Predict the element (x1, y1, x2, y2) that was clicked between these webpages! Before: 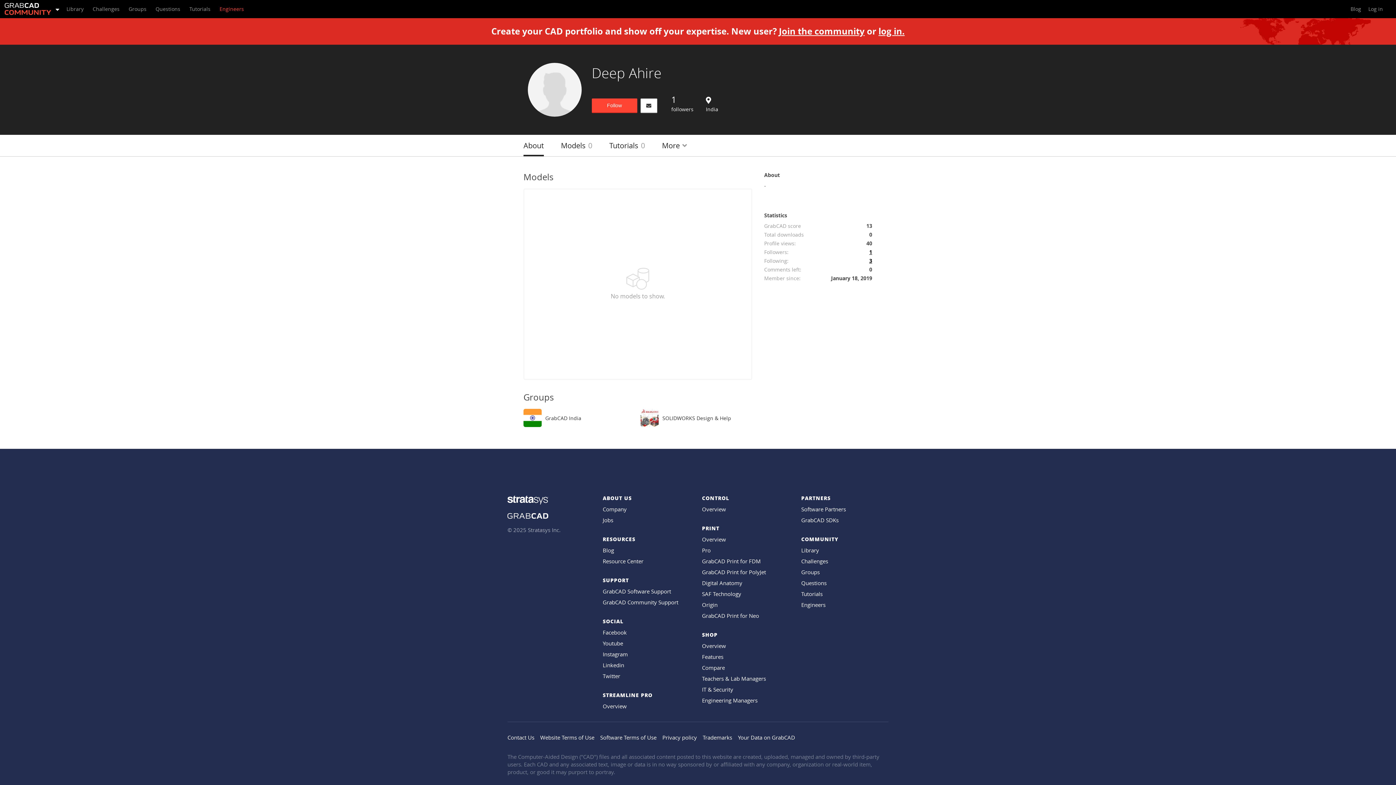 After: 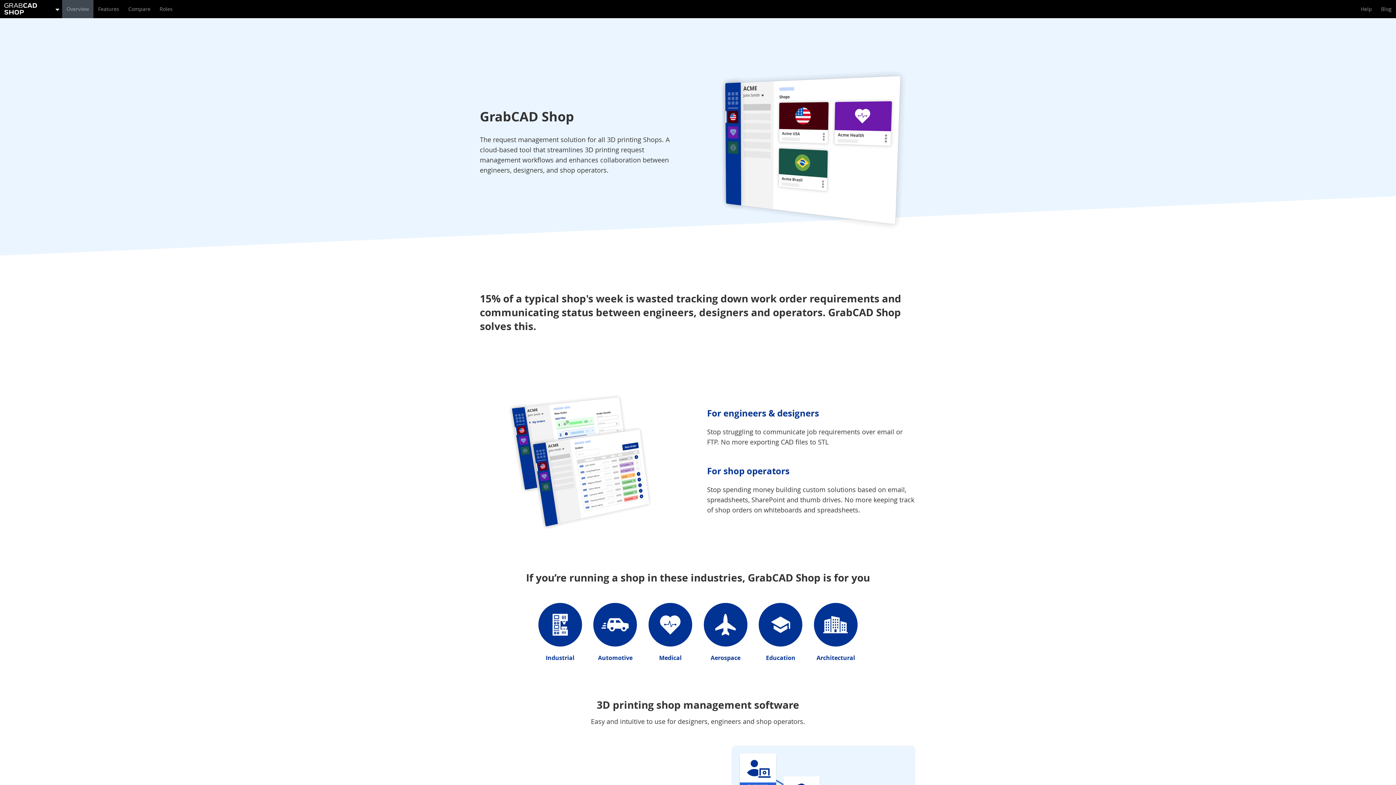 Action: label: Overview bbox: (702, 642, 726, 649)